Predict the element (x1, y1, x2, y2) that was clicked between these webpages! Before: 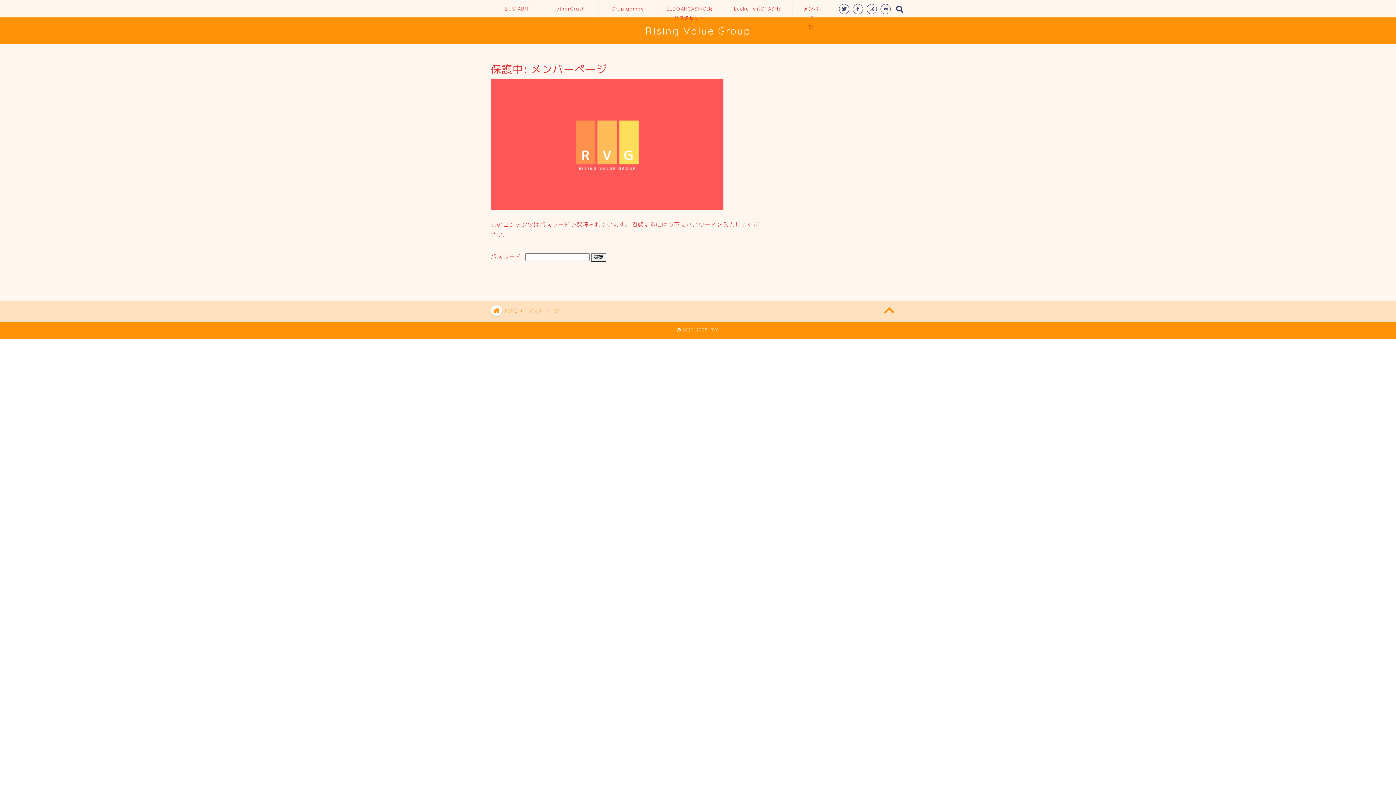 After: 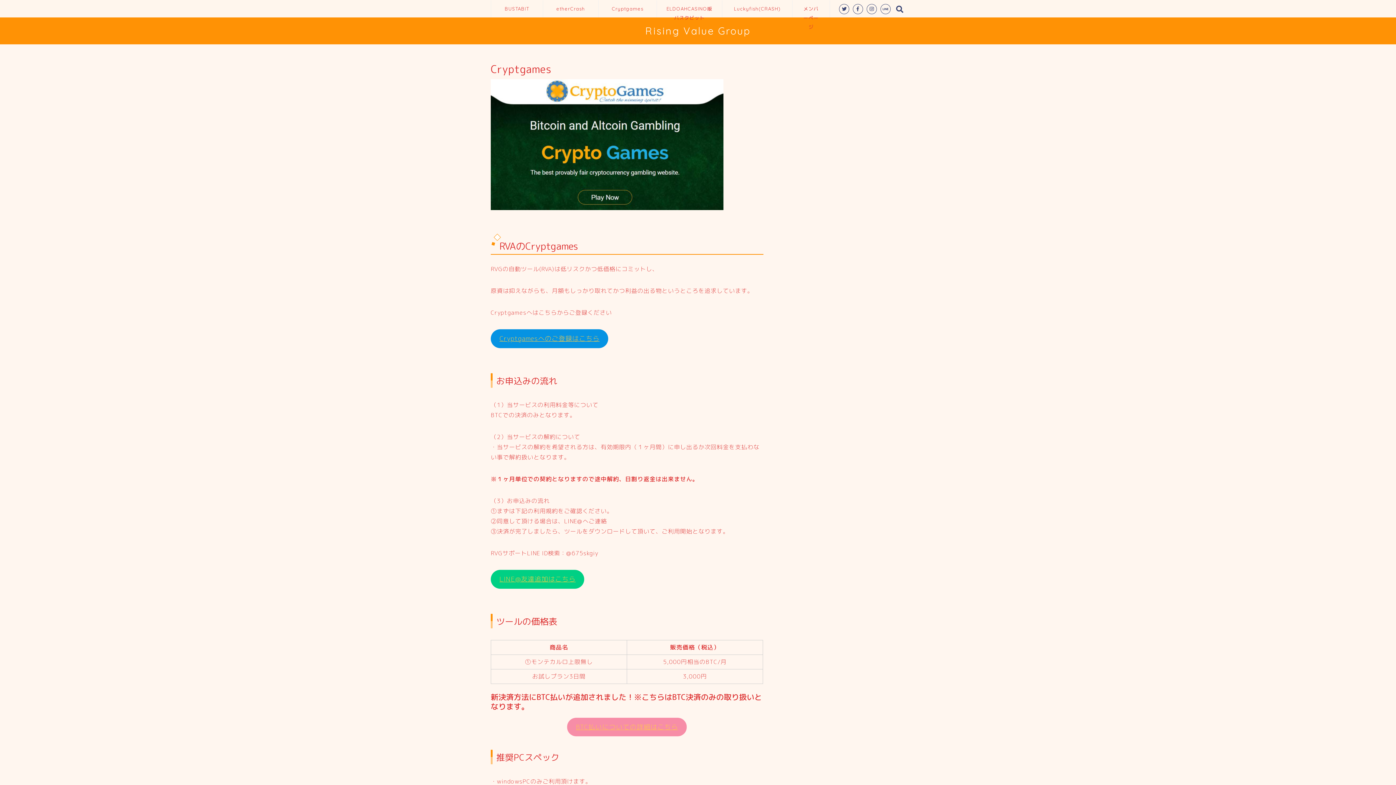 Action: bbox: (598, 0, 656, 17) label: Cryptgames